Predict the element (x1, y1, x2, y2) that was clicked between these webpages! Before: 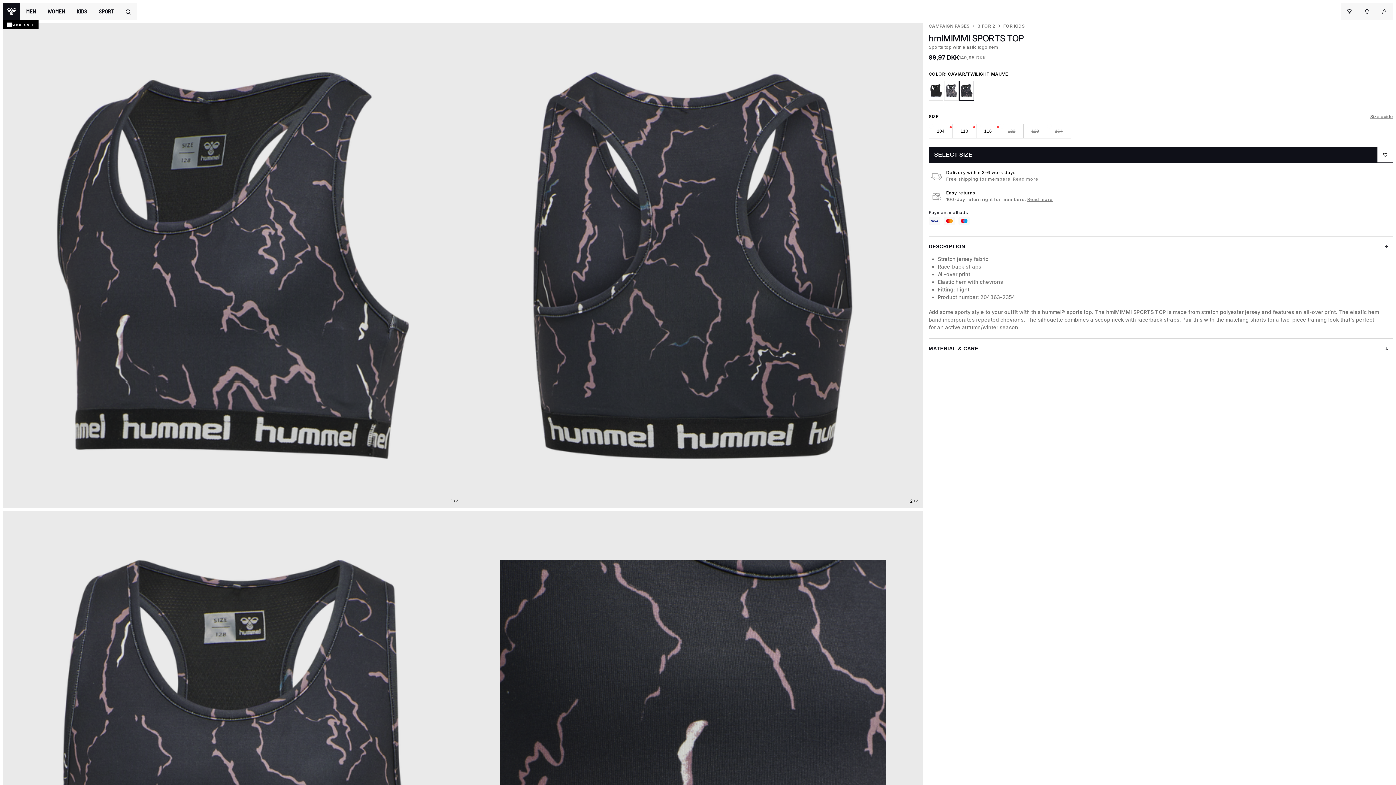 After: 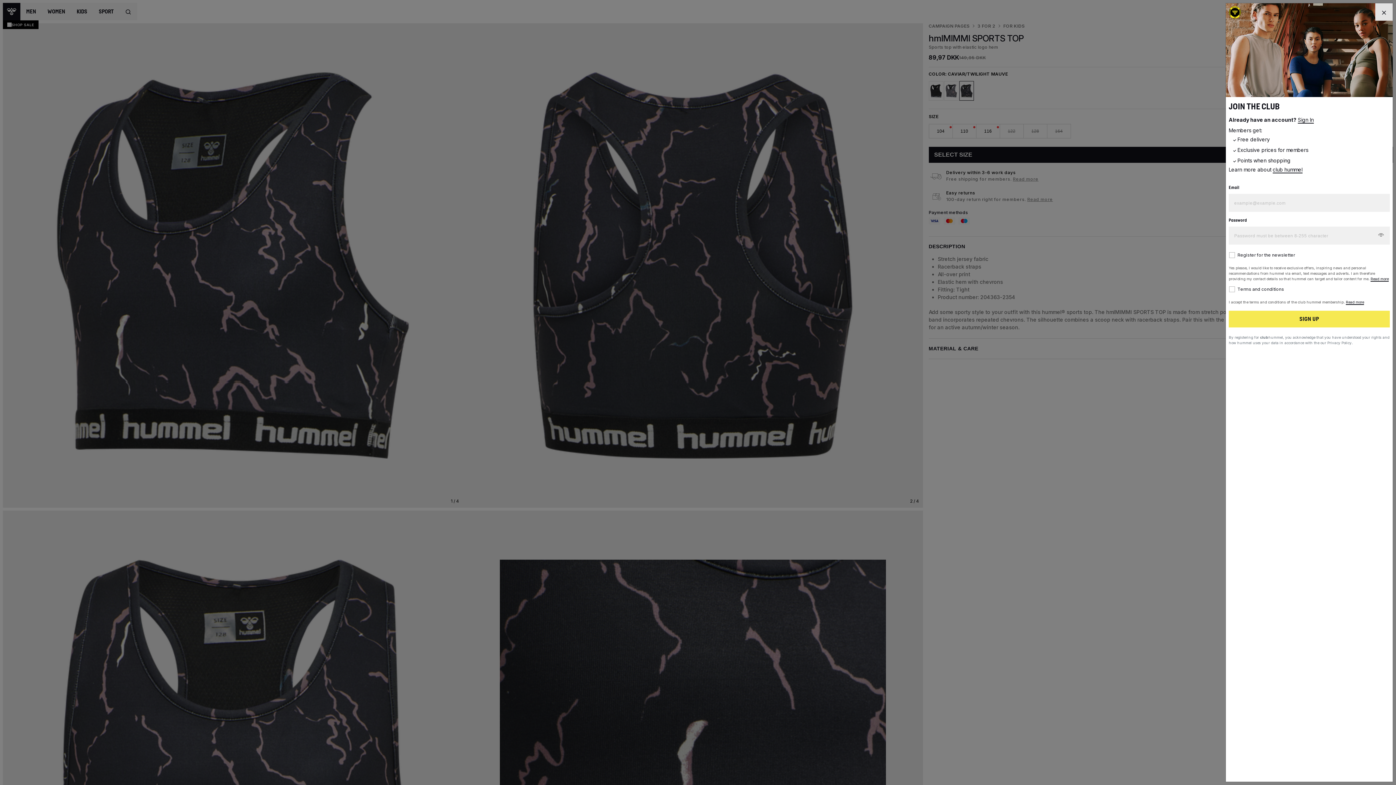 Action: bbox: (1358, 2, 1376, 20) label: Login to your account